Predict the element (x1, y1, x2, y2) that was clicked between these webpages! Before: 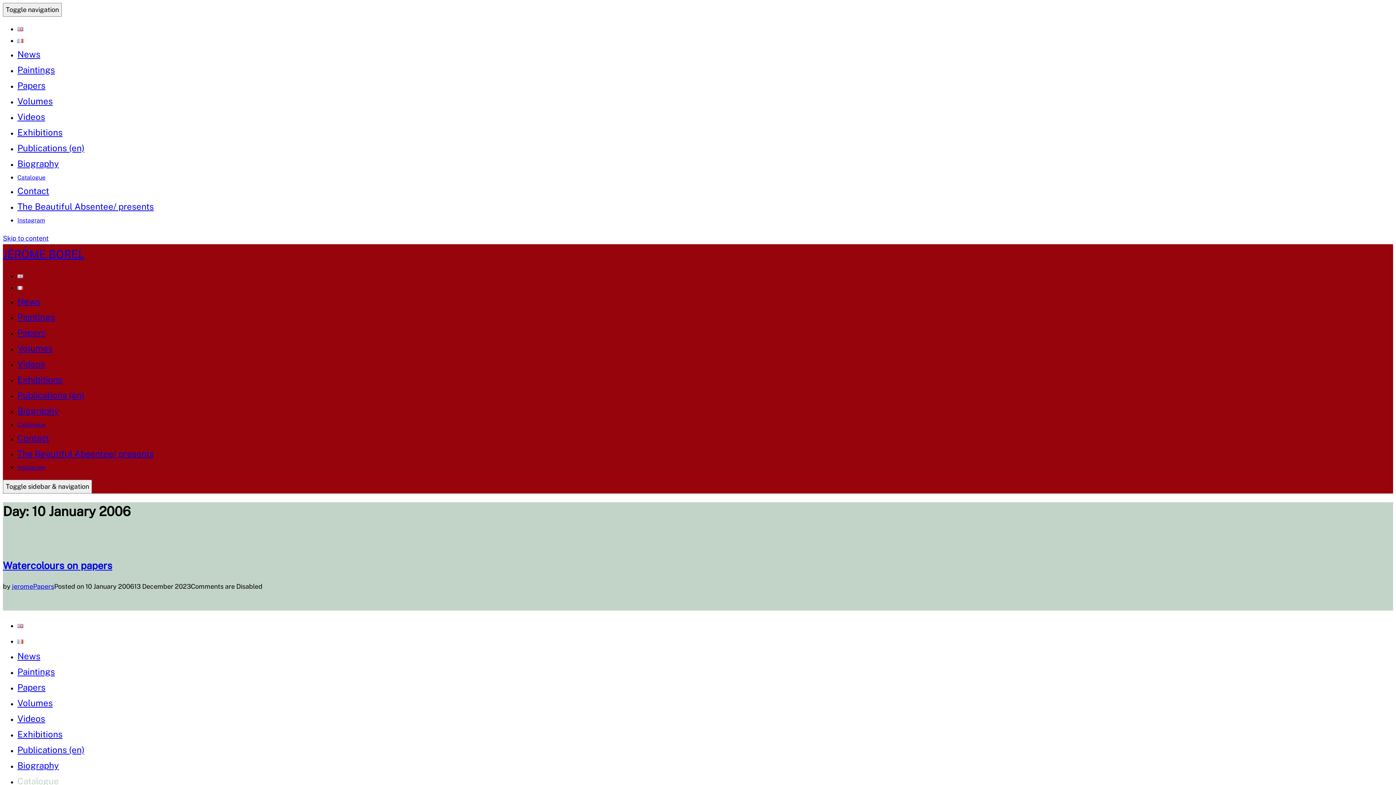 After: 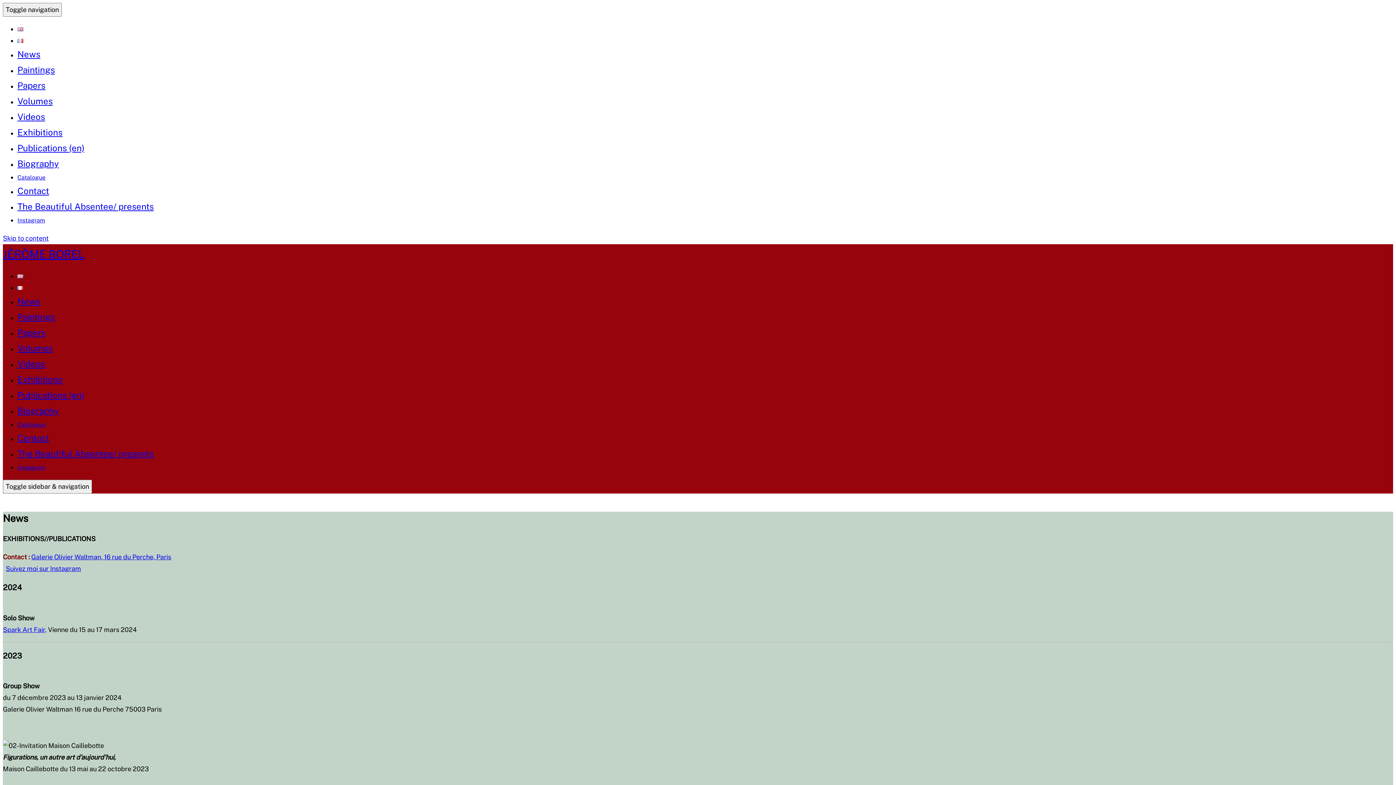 Action: label: News bbox: (17, 651, 40, 661)